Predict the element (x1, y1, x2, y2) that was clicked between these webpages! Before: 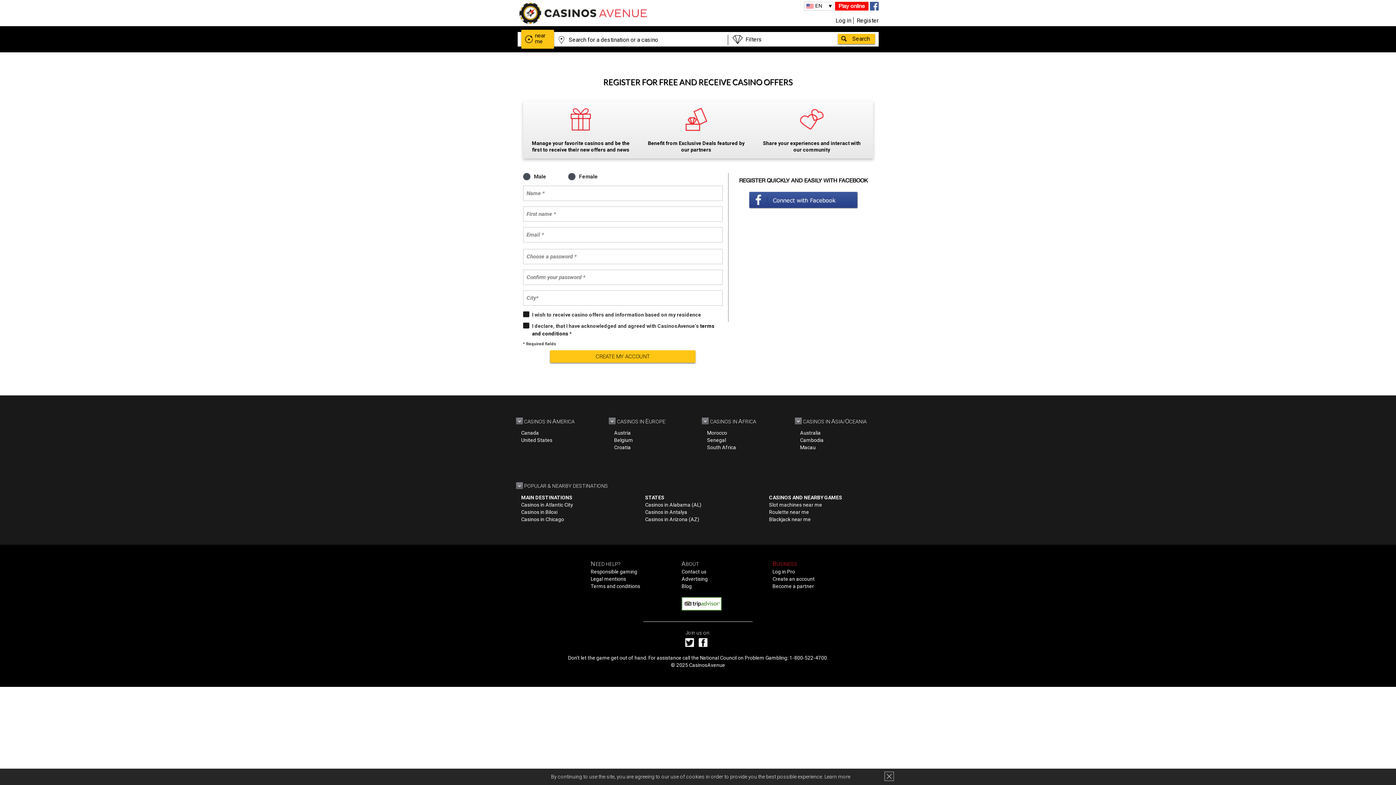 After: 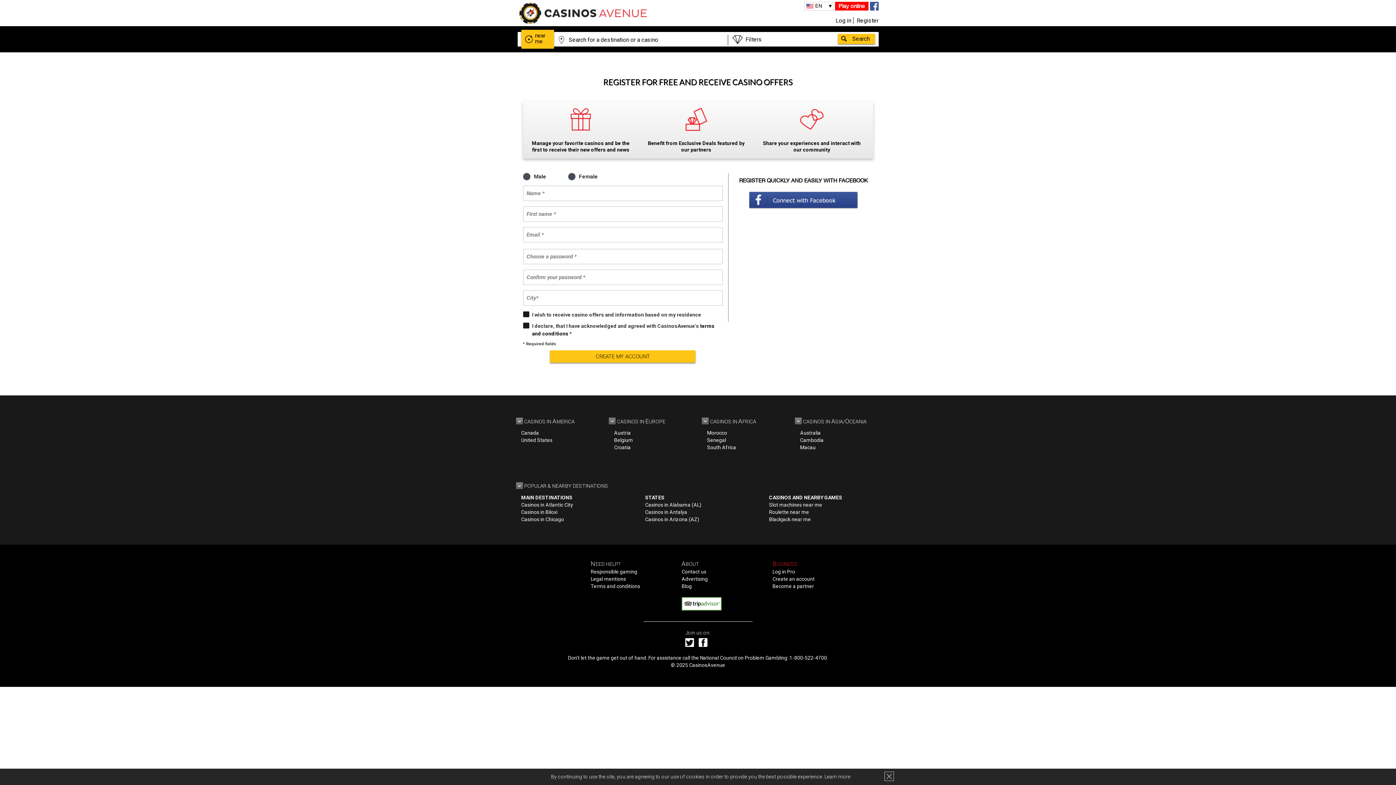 Action: bbox: (698, 639, 707, 645)